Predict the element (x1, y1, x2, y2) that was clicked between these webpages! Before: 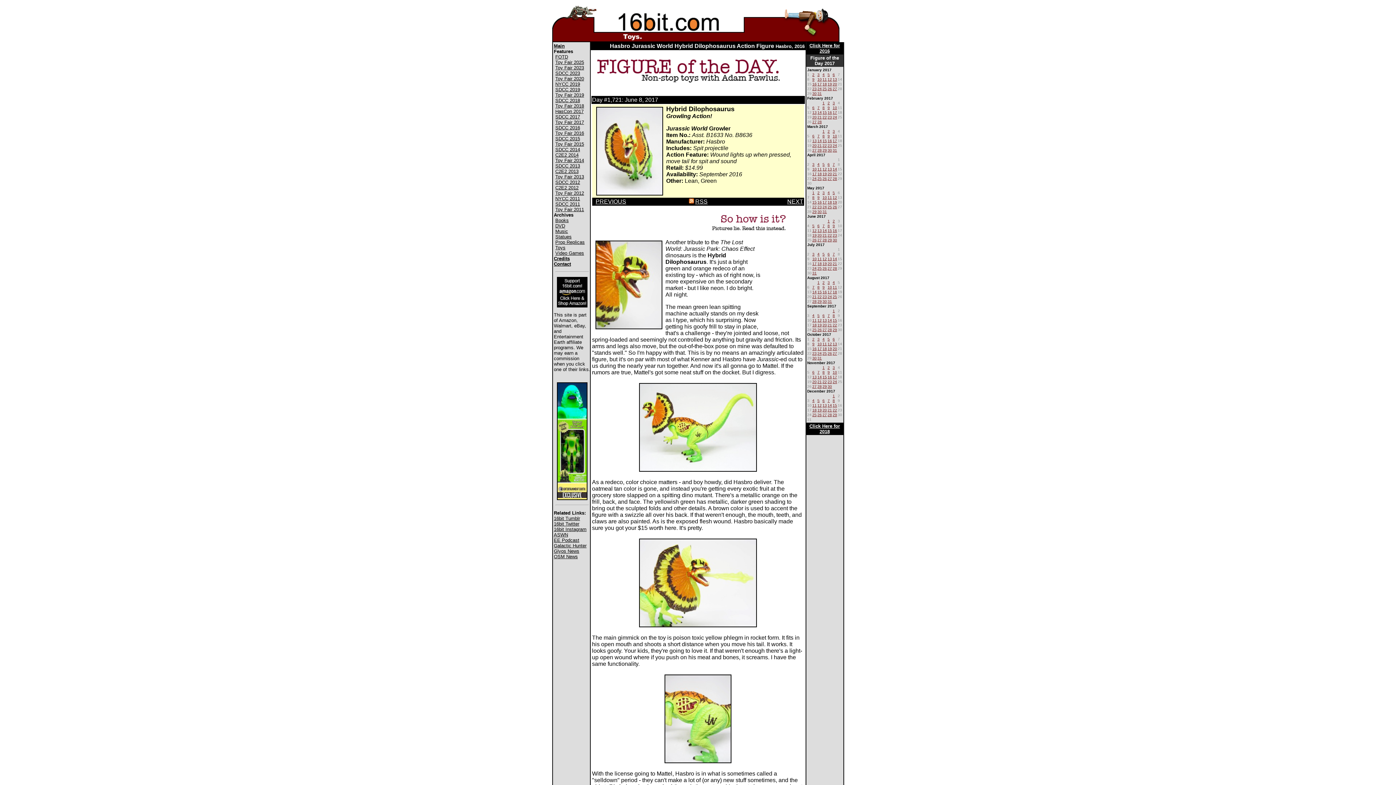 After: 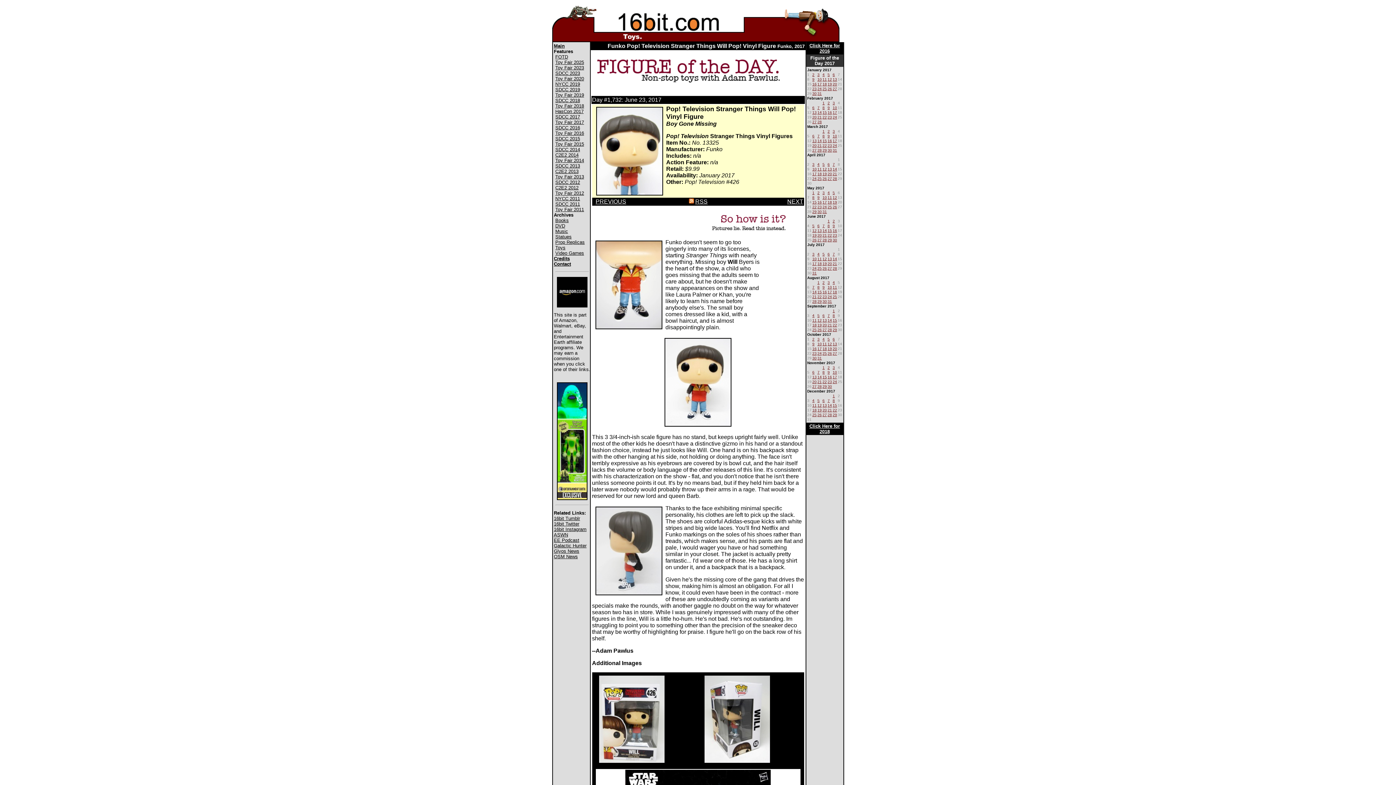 Action: label: 23 bbox: (832, 231, 837, 237)